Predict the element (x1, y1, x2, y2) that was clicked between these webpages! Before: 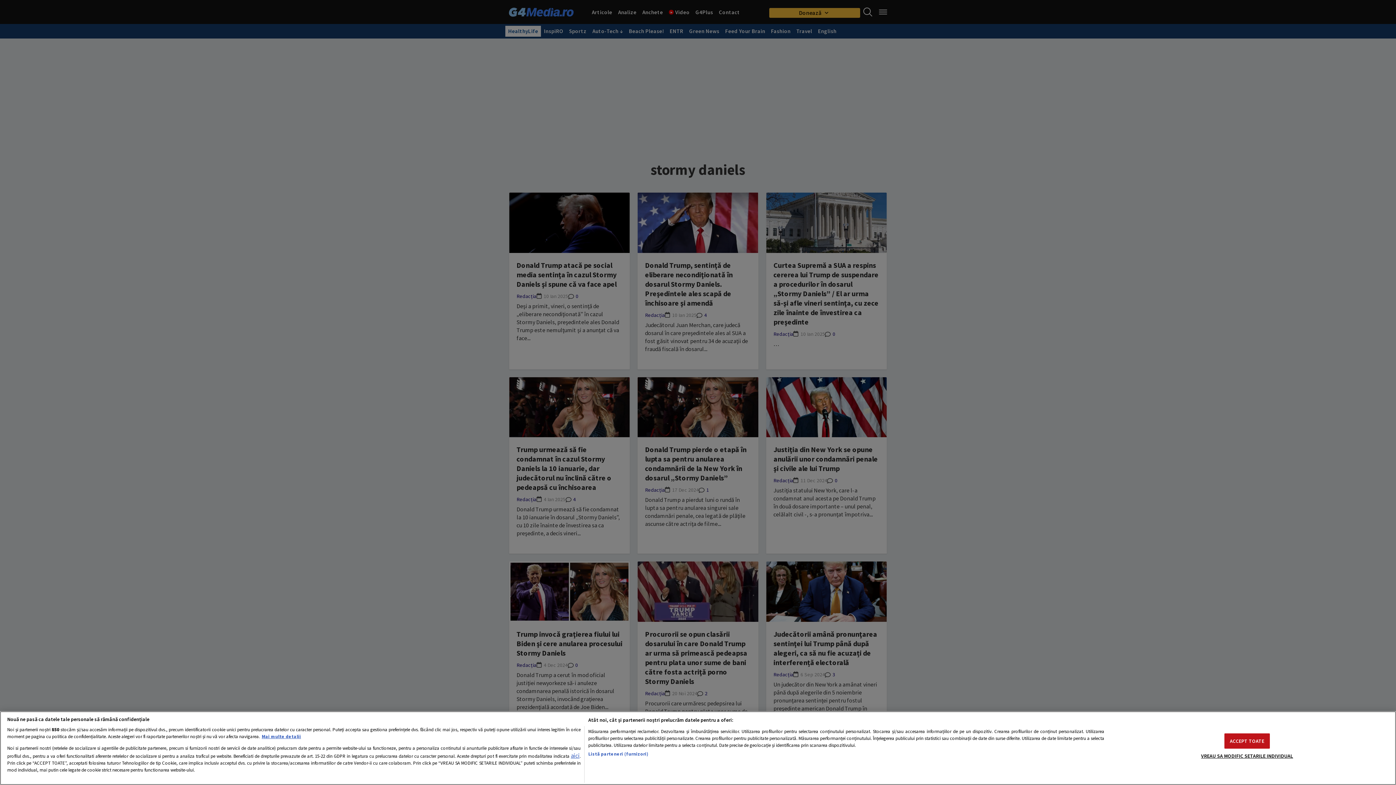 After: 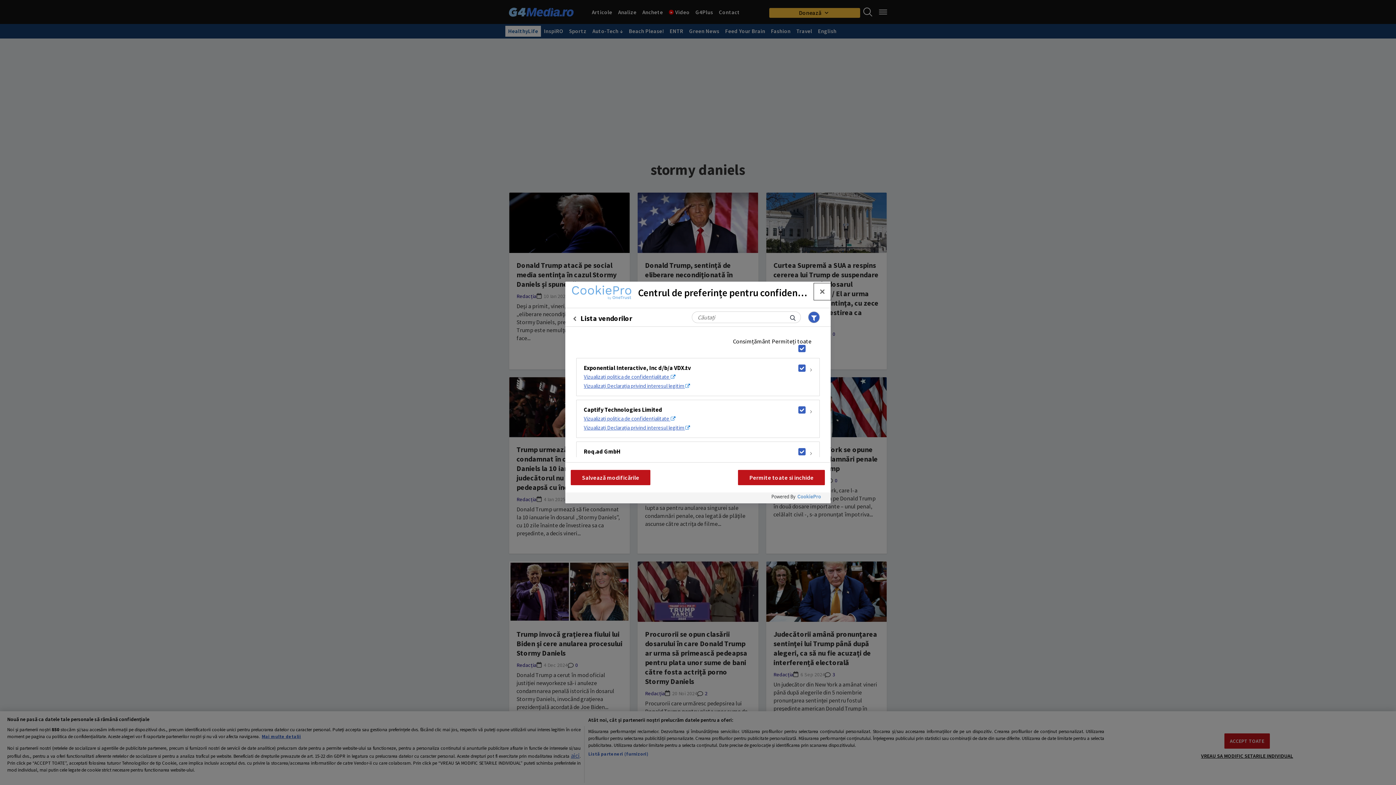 Action: bbox: (588, 750, 648, 757) label: Listă parteneri (furnizori)